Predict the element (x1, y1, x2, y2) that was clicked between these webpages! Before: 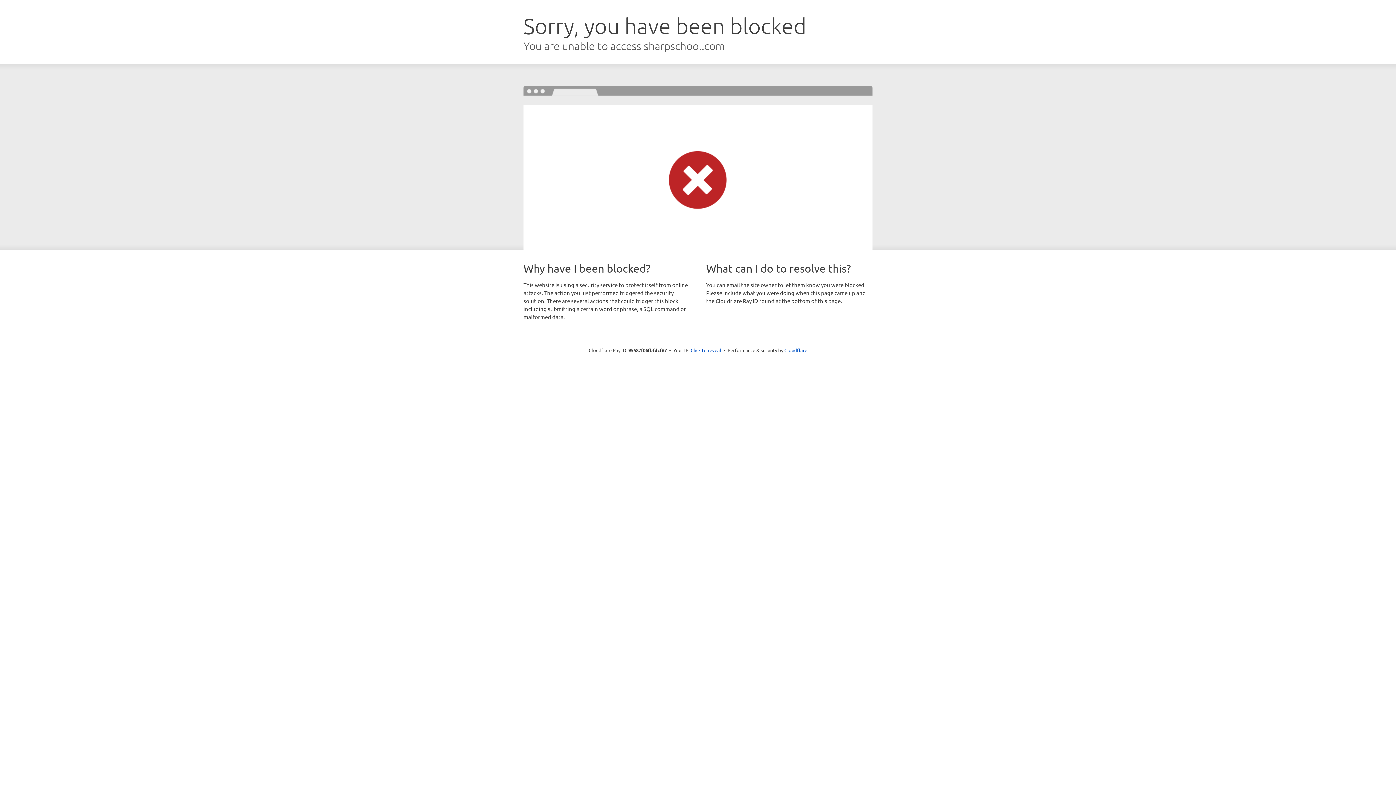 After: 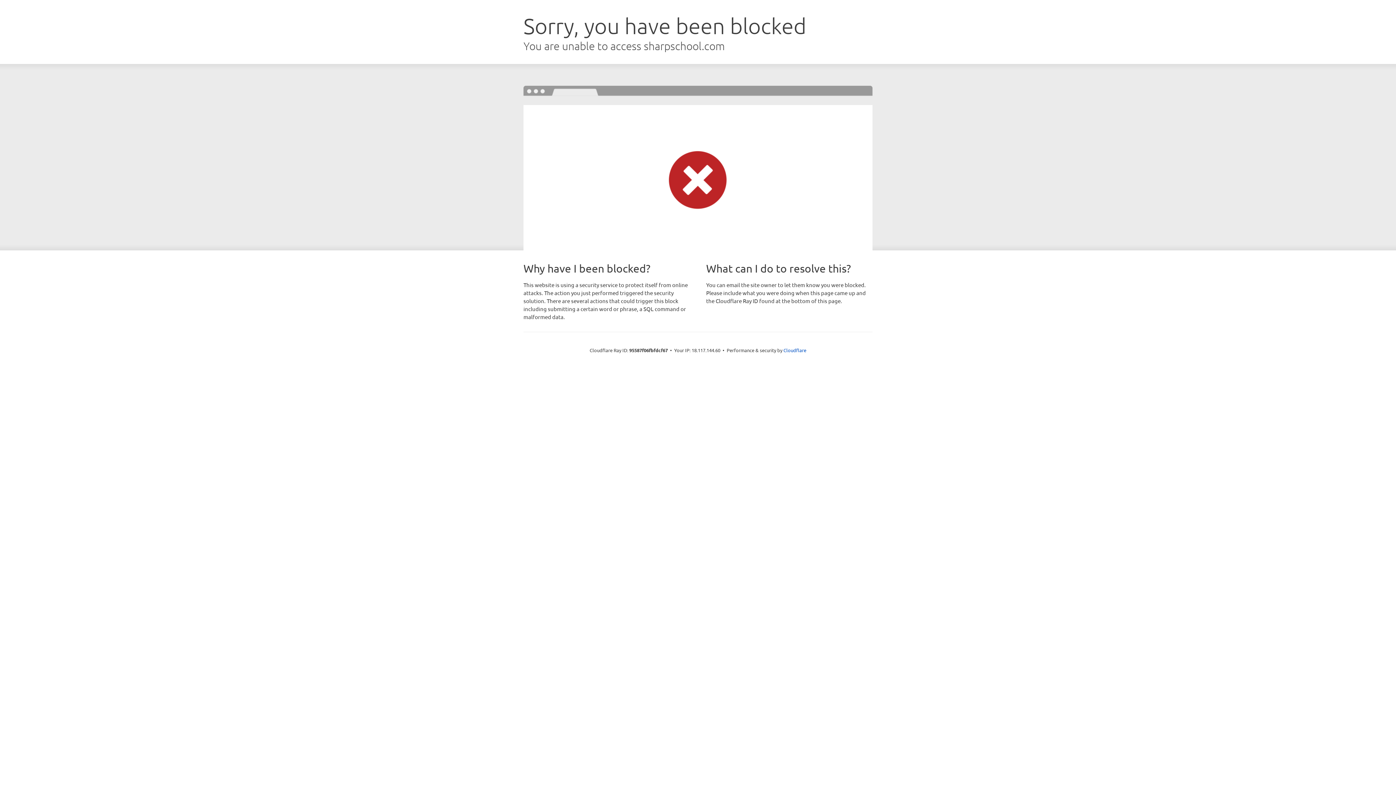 Action: label: Click to reveal bbox: (690, 346, 721, 353)